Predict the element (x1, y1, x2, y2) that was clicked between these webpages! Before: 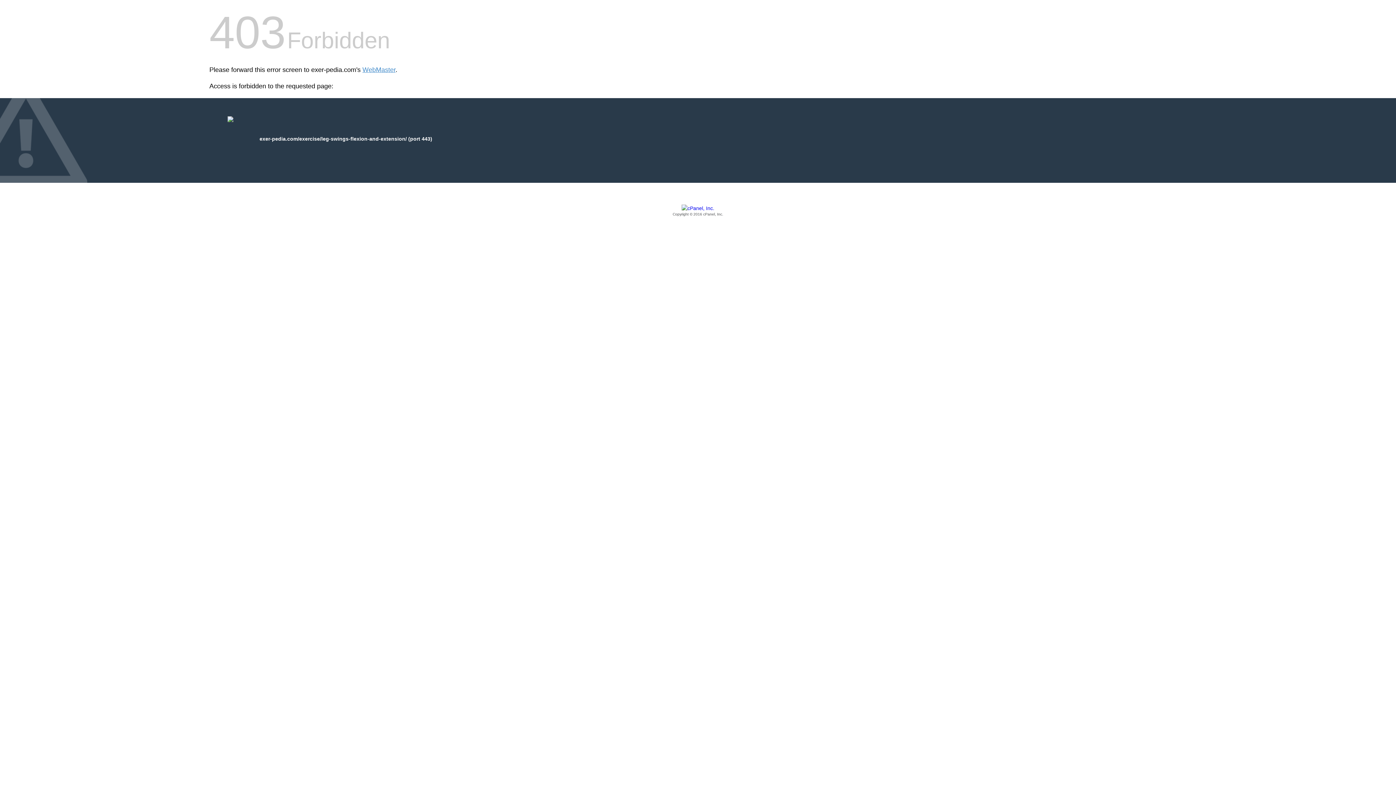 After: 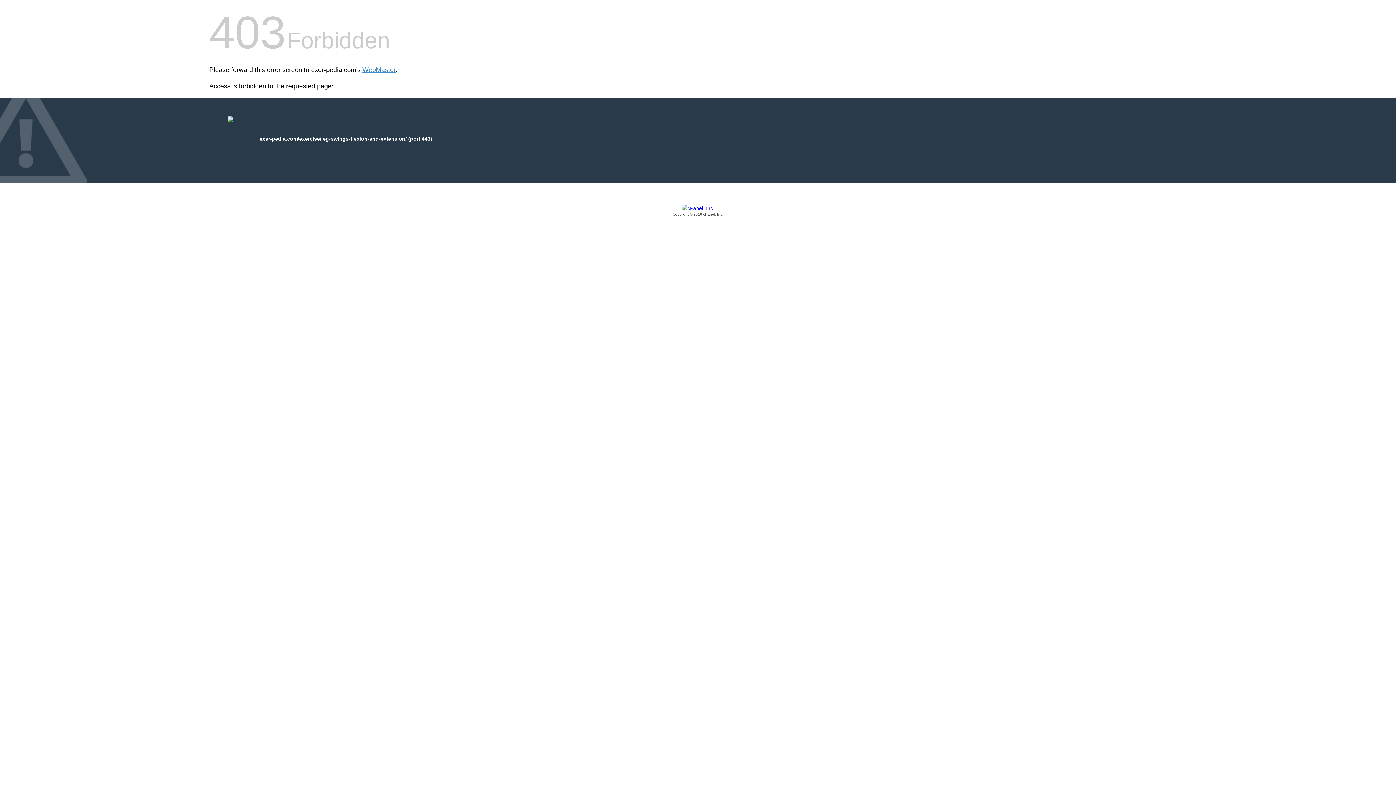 Action: label: Copyright © 2016 cPanel, Inc. bbox: (209, 205, 1186, 217)